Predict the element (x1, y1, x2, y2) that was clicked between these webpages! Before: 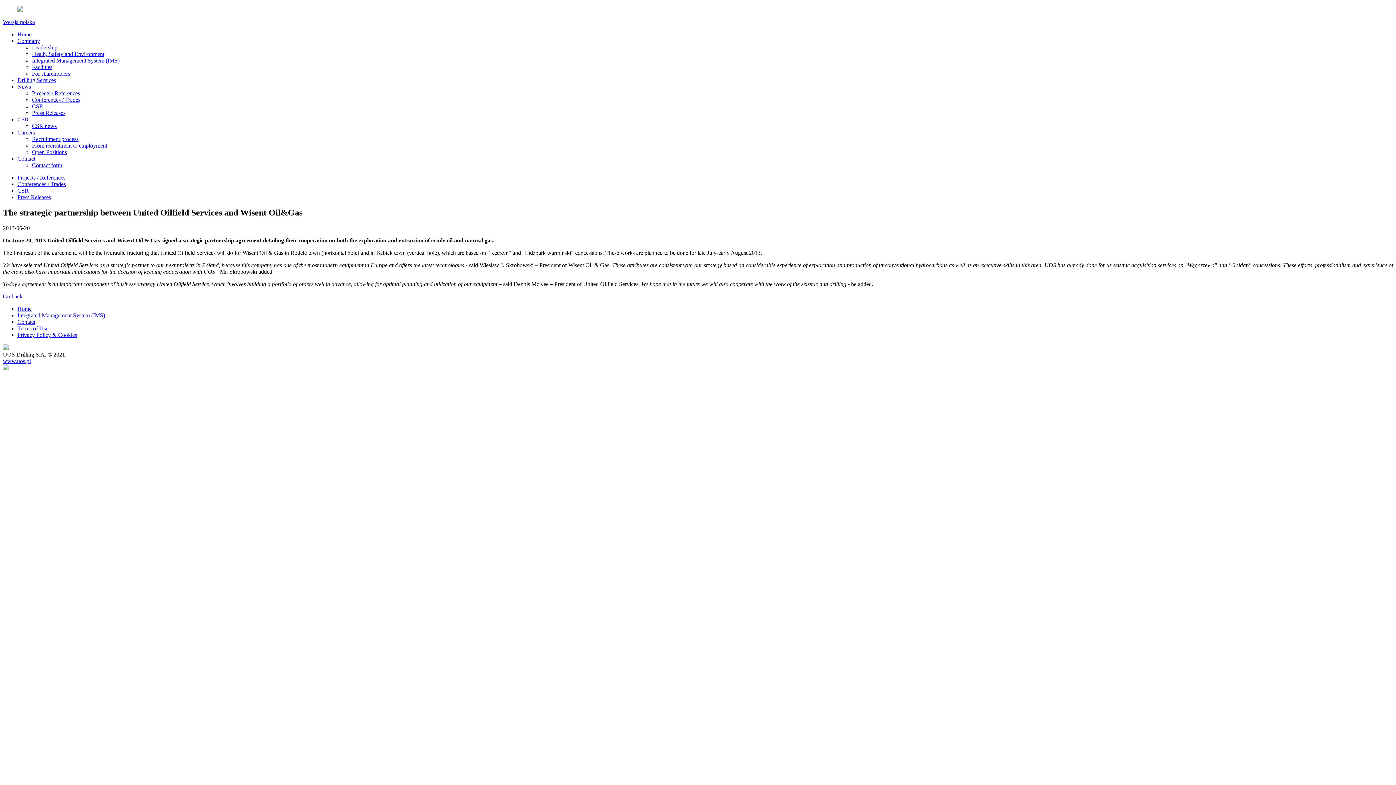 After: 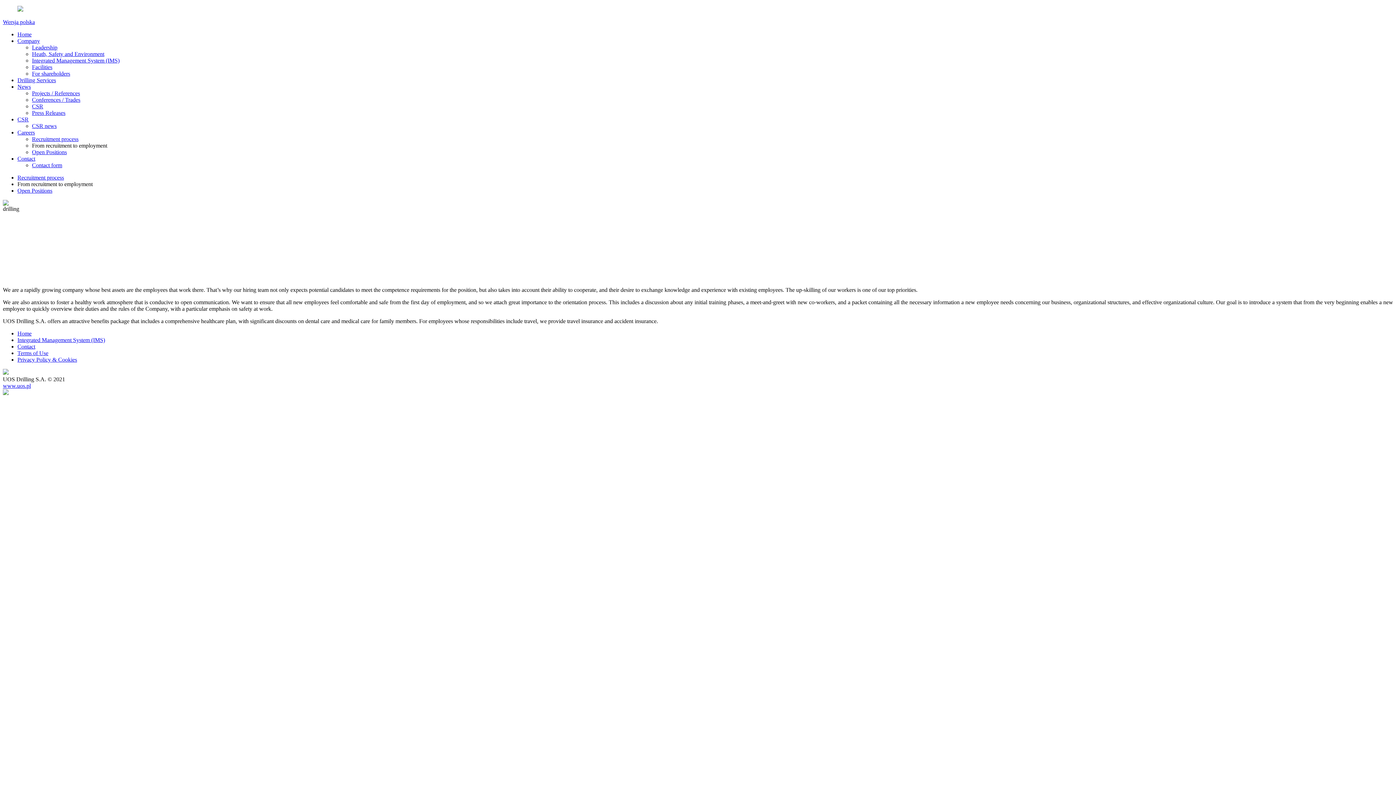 Action: label: From recruitment to employment bbox: (32, 142, 107, 148)